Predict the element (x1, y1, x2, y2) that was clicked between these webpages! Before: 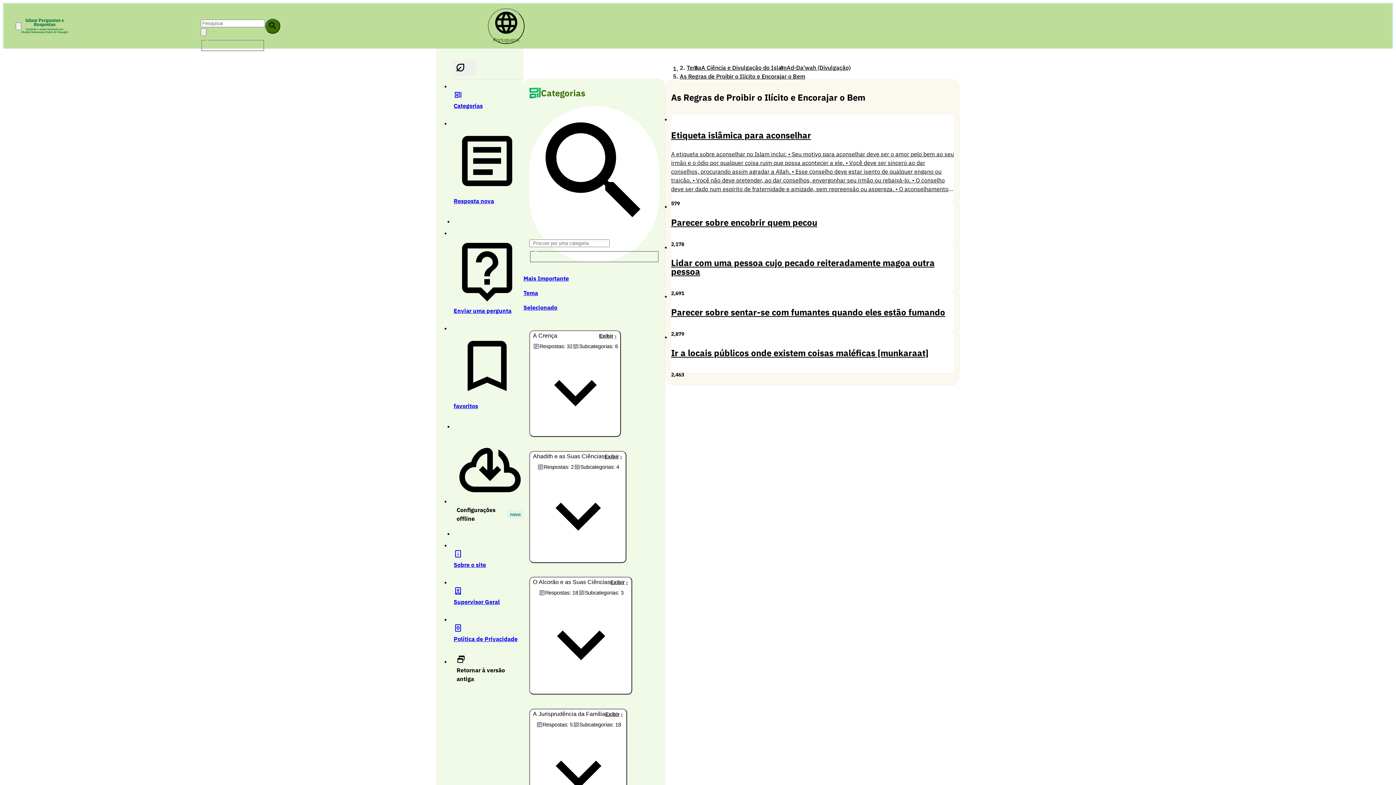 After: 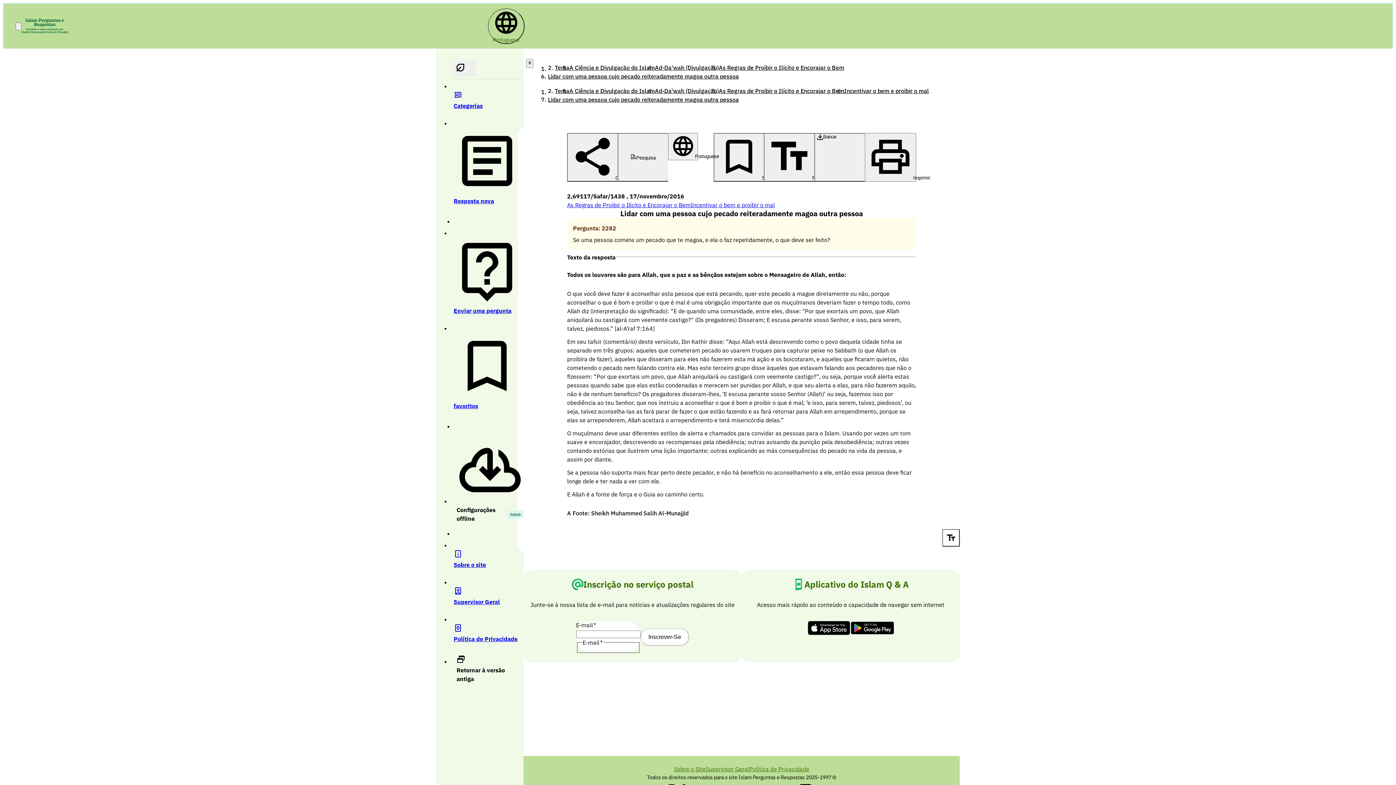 Action: bbox: (671, 237, 954, 297) label: Lidar com uma pessoa cujo pecado reiteradamente magoa outra pessoa
2,691